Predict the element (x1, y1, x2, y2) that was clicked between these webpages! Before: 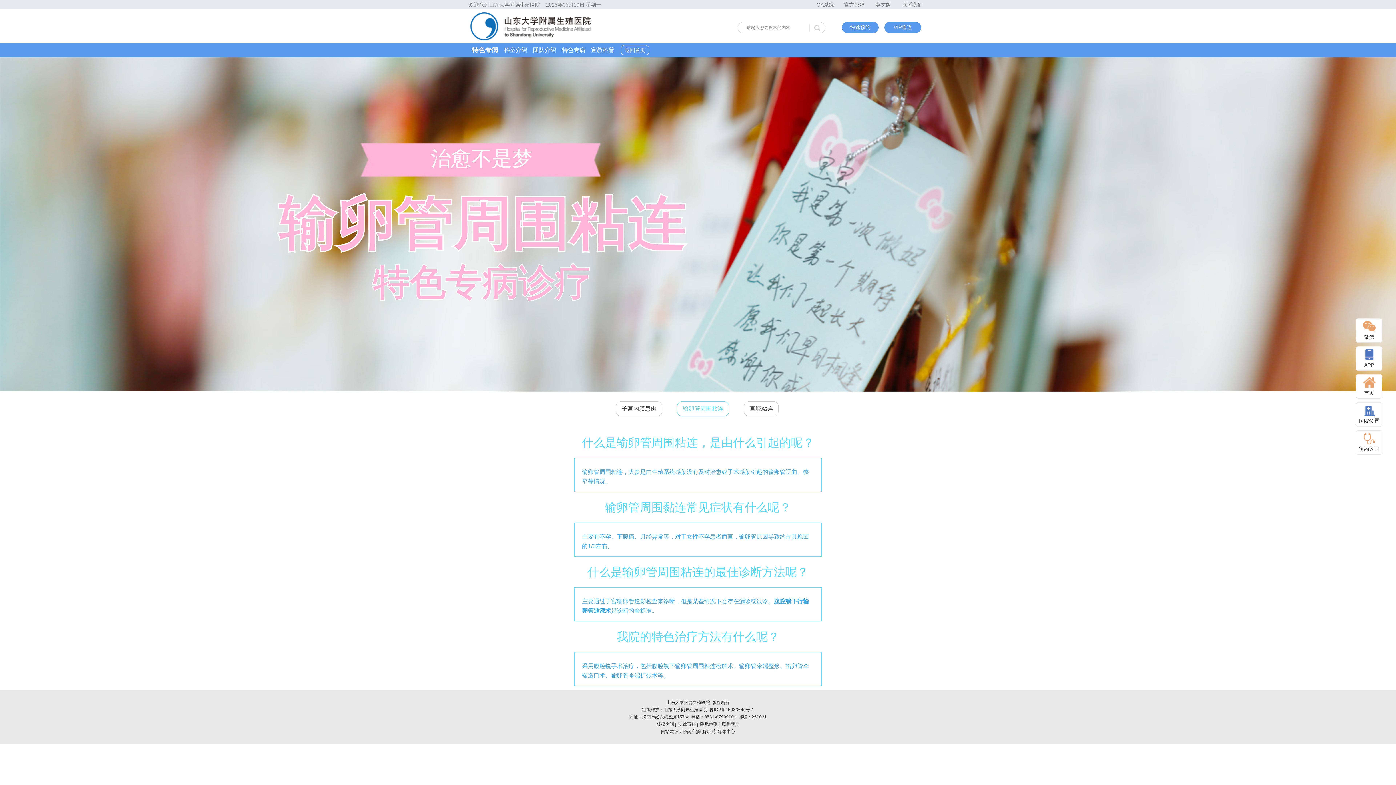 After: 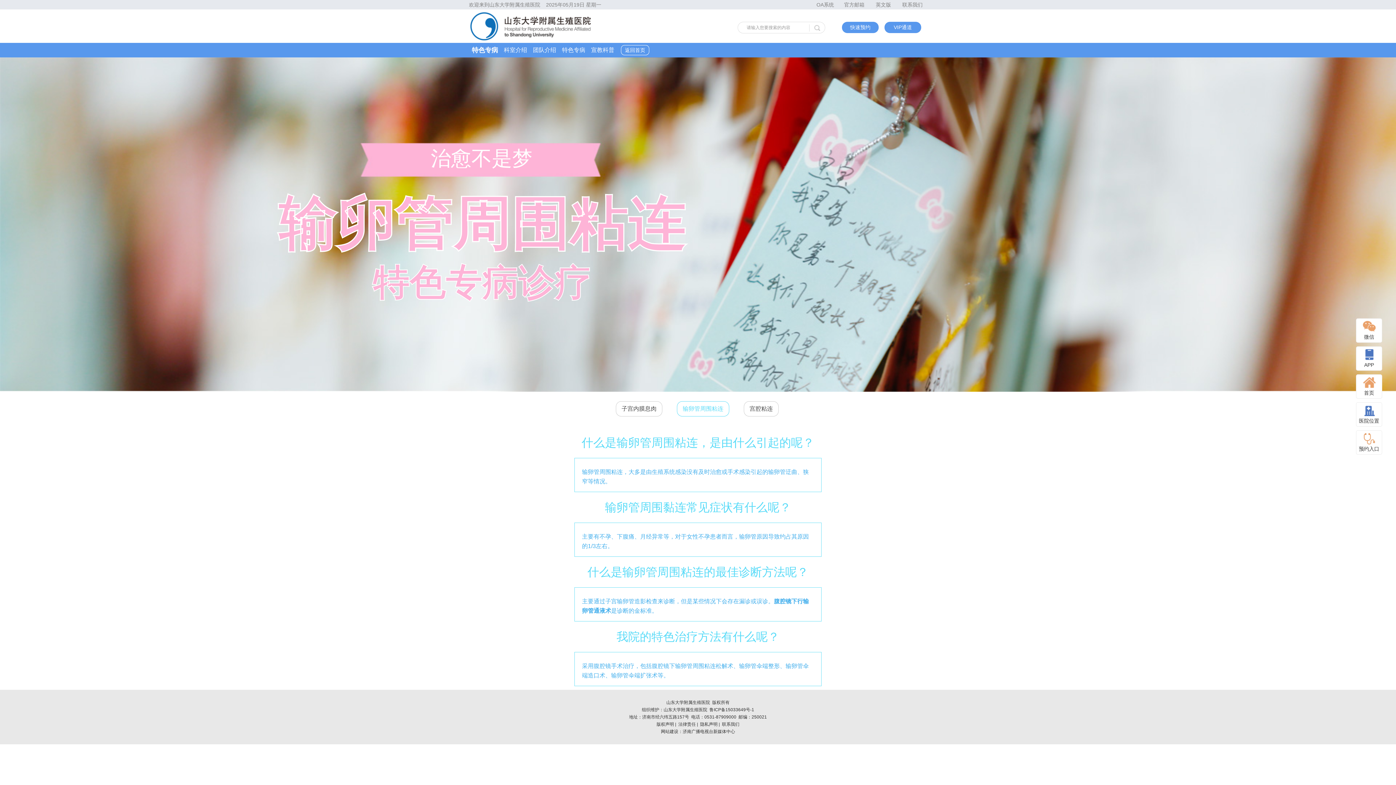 Action: label: 输卵管周围粘连 bbox: (682, 405, 723, 412)